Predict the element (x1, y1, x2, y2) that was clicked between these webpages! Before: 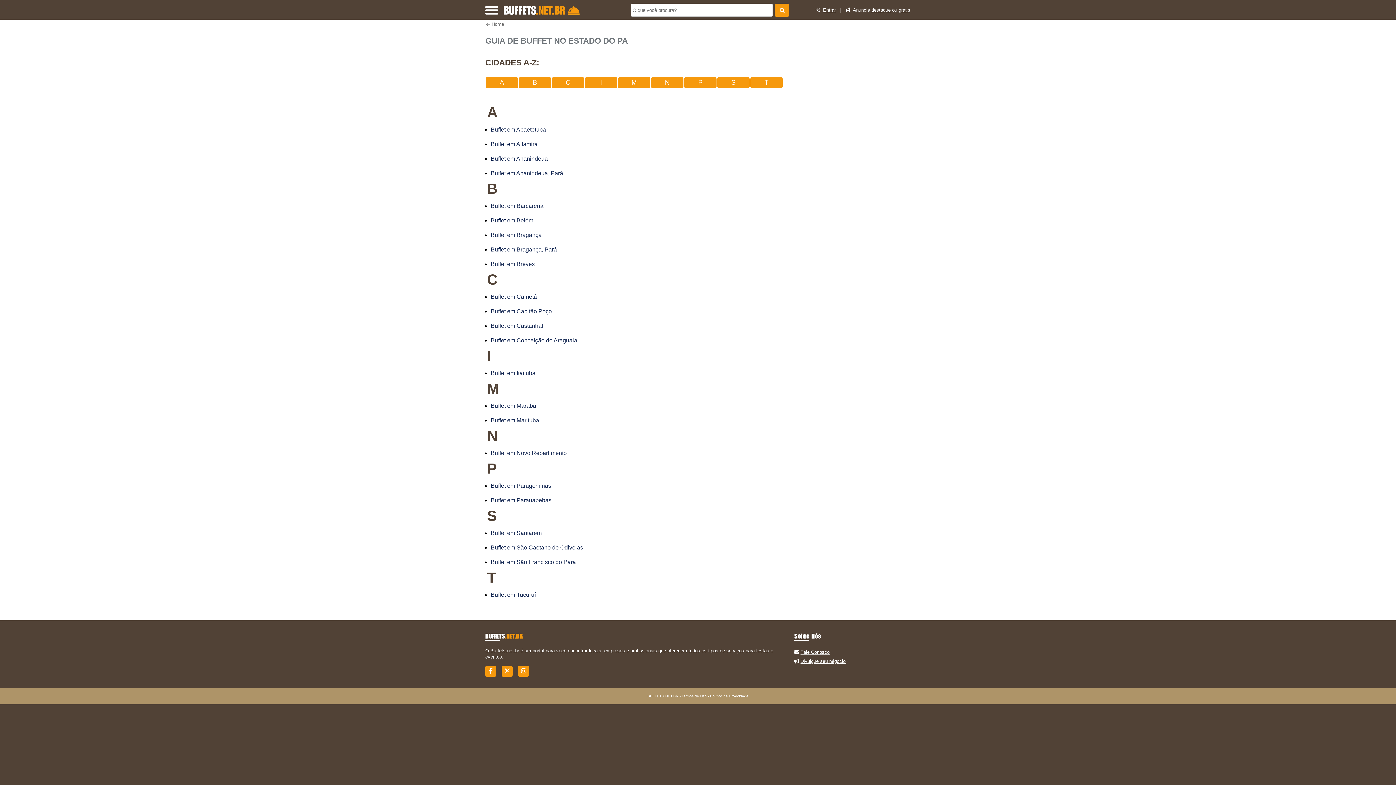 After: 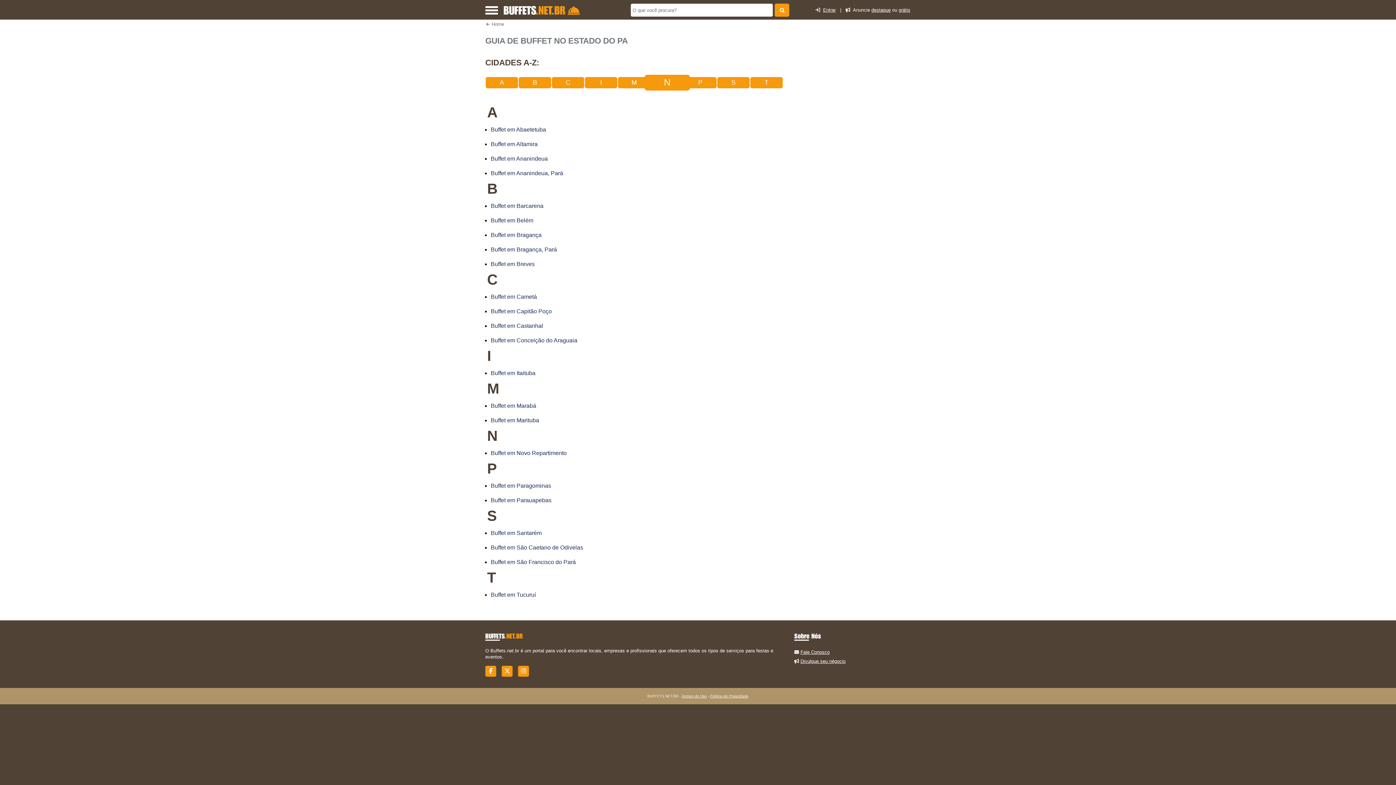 Action: label: N bbox: (651, 77, 683, 88)